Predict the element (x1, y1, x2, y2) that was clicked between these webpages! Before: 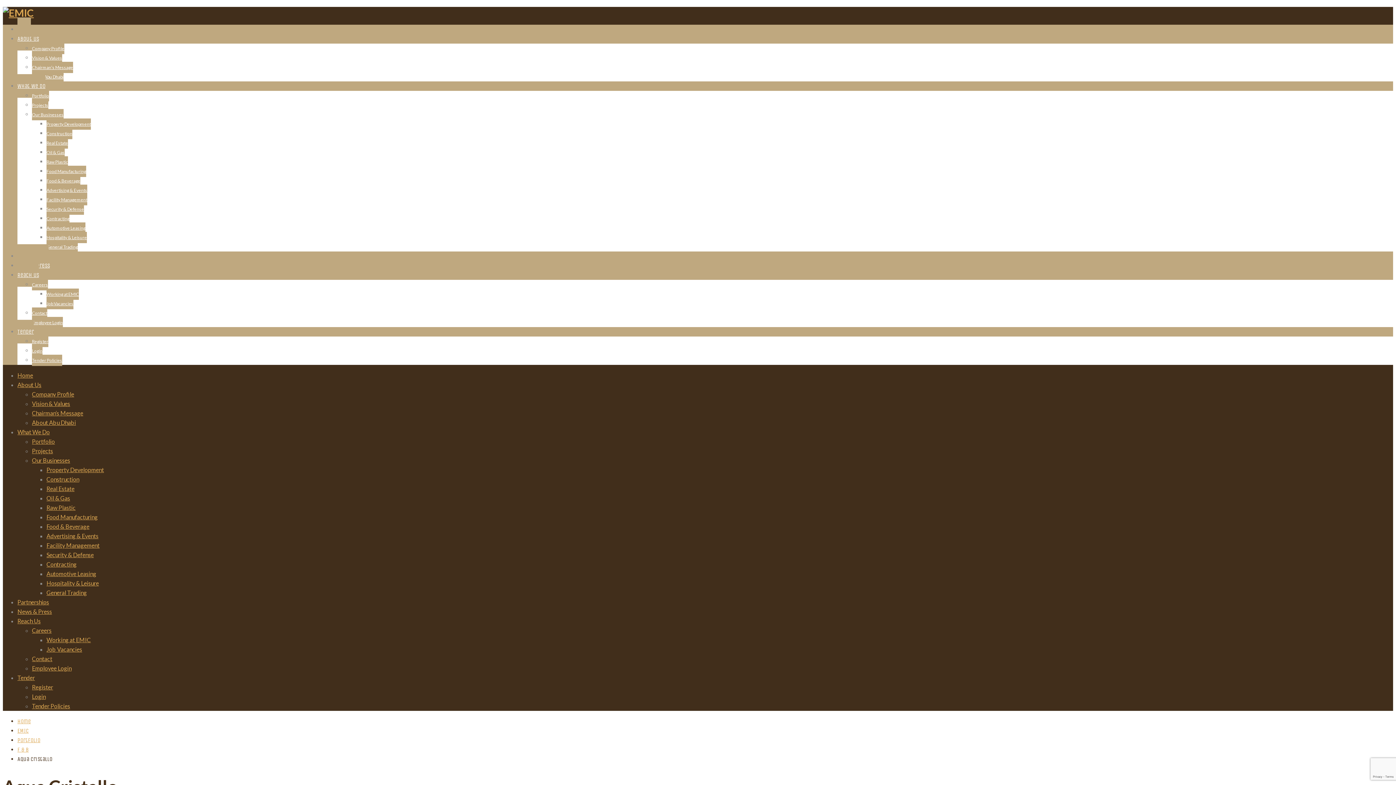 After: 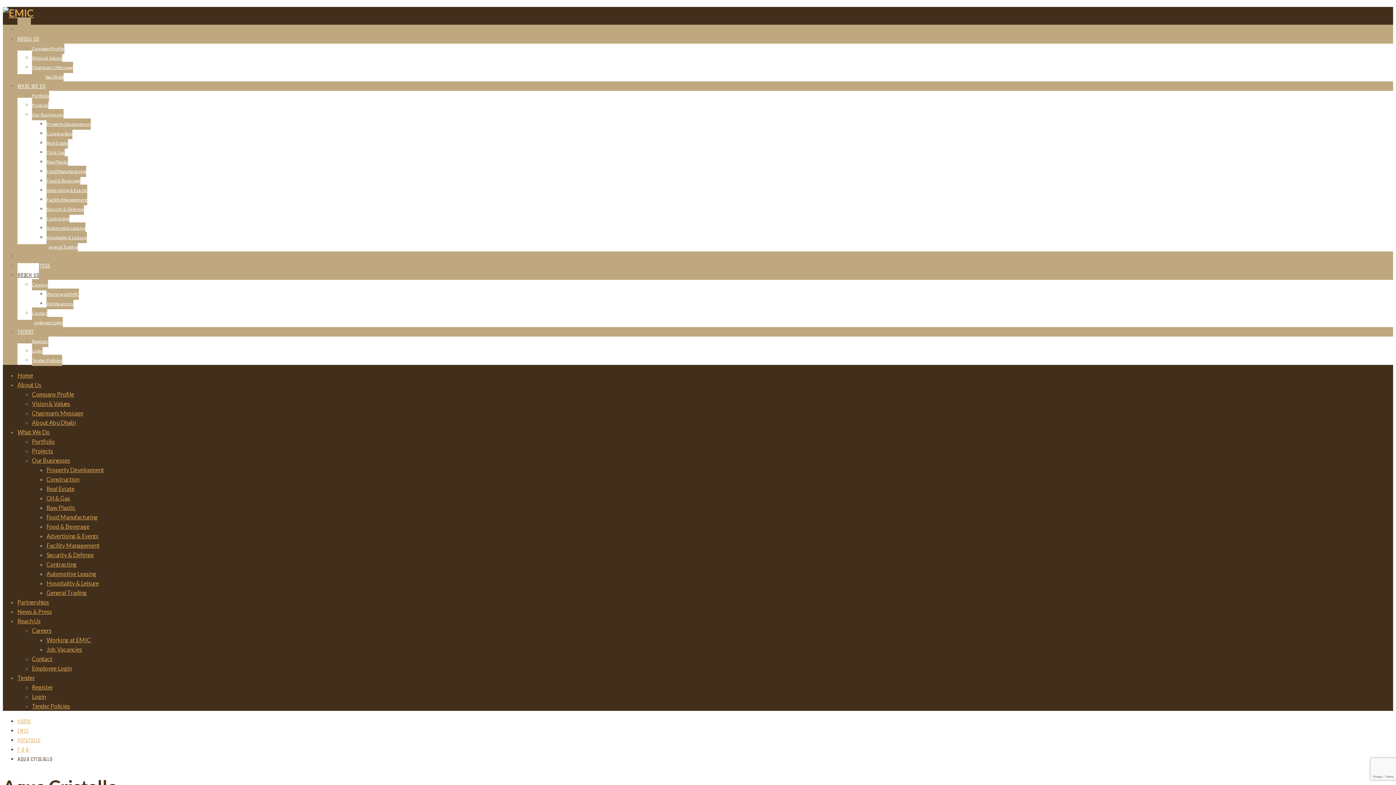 Action: bbox: (17, 263, 38, 286) label: Reach Us